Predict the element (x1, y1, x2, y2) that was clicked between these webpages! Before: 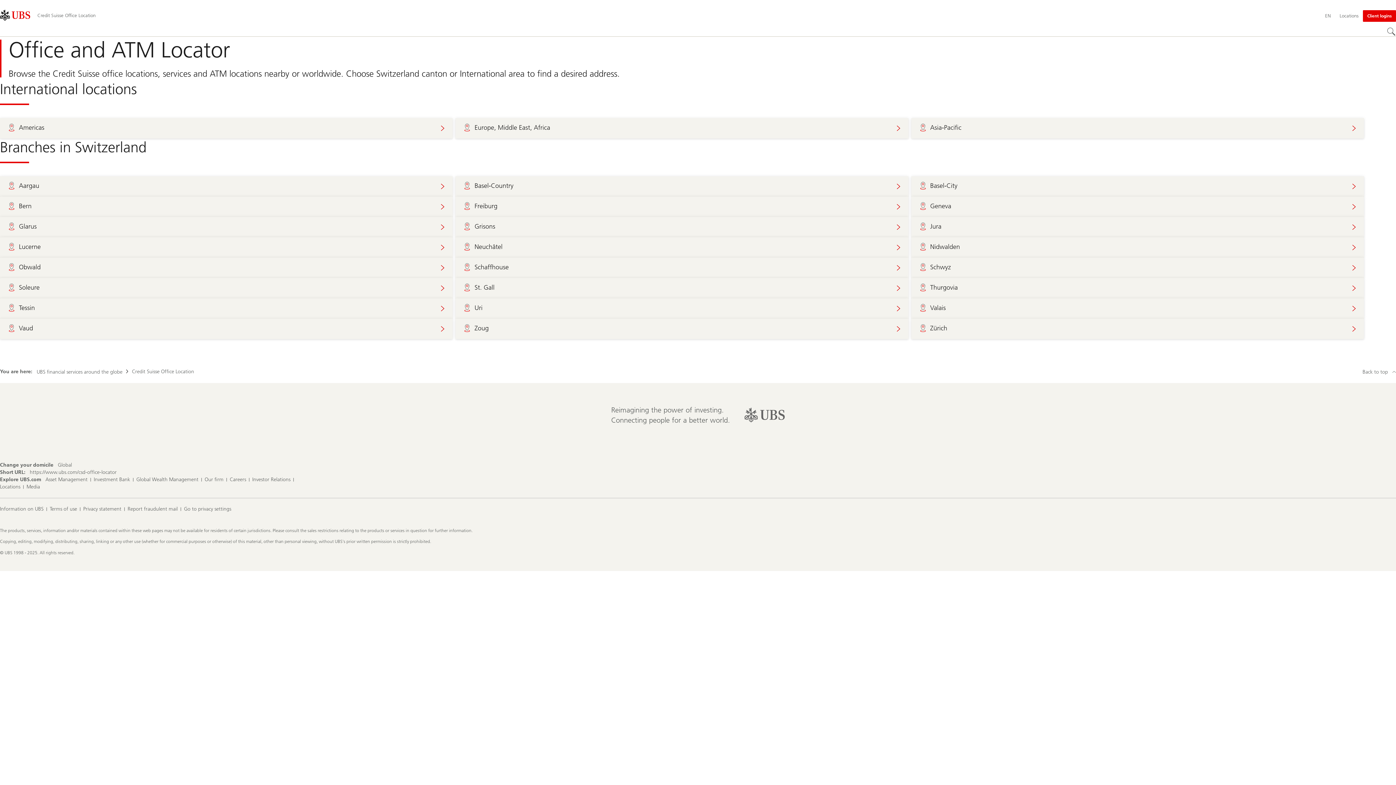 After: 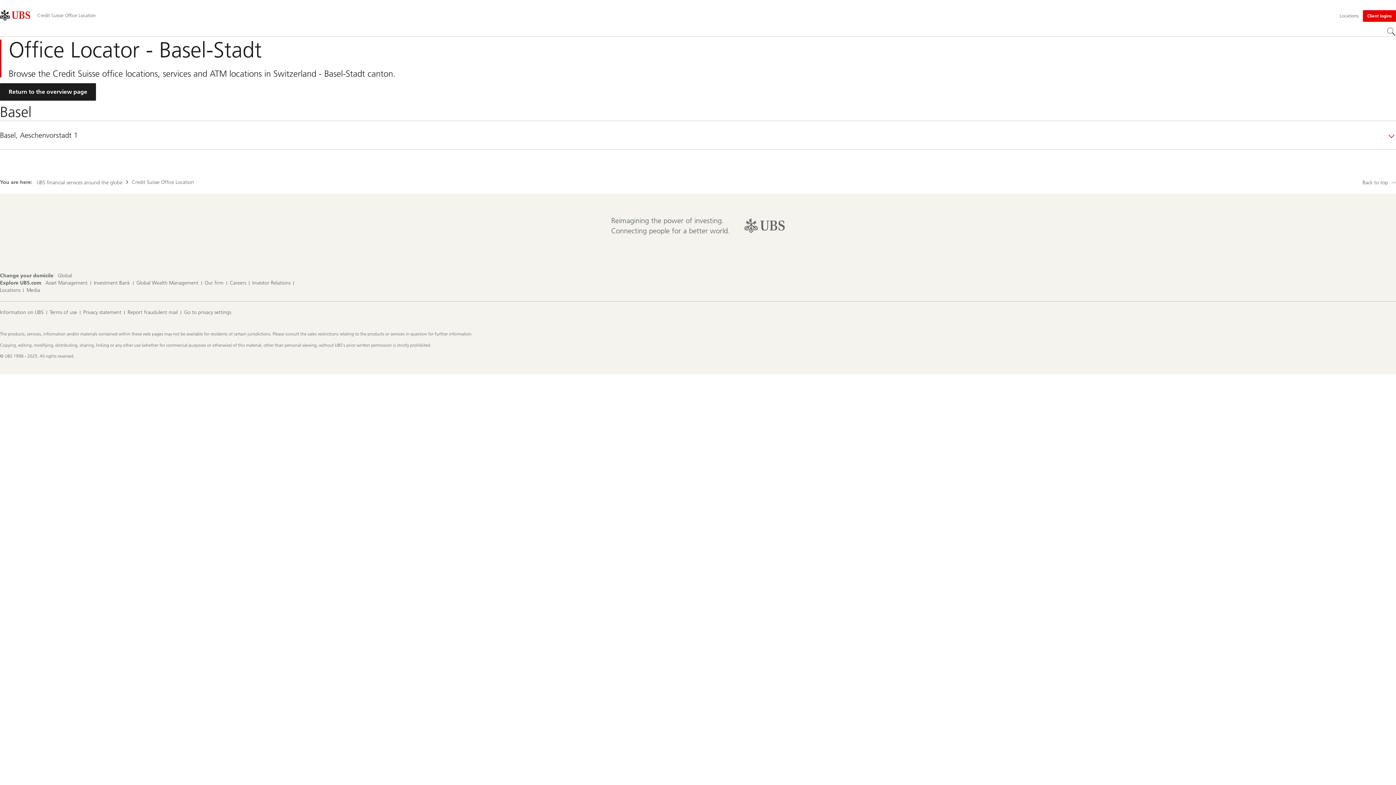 Action: bbox: (911, 176, 1364, 196) label: Basel-City